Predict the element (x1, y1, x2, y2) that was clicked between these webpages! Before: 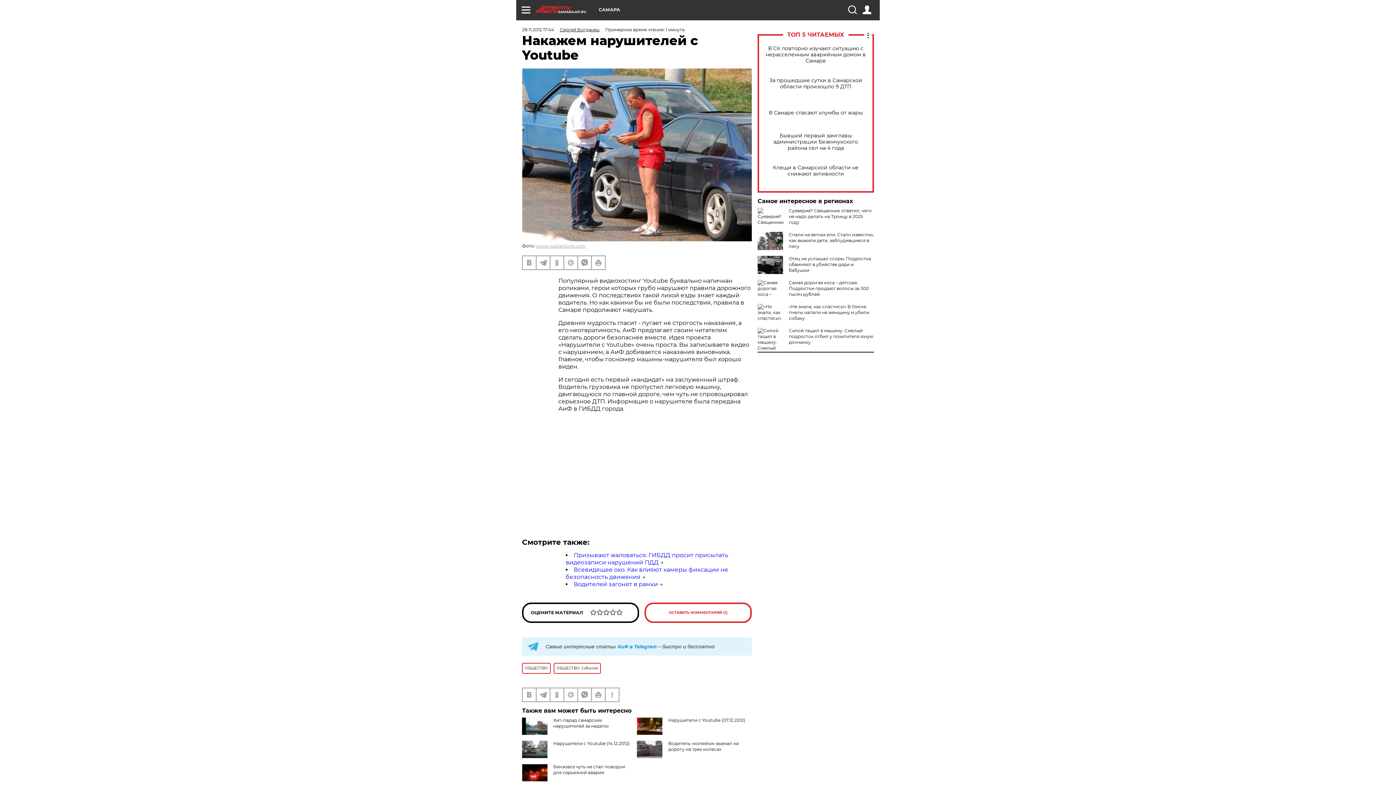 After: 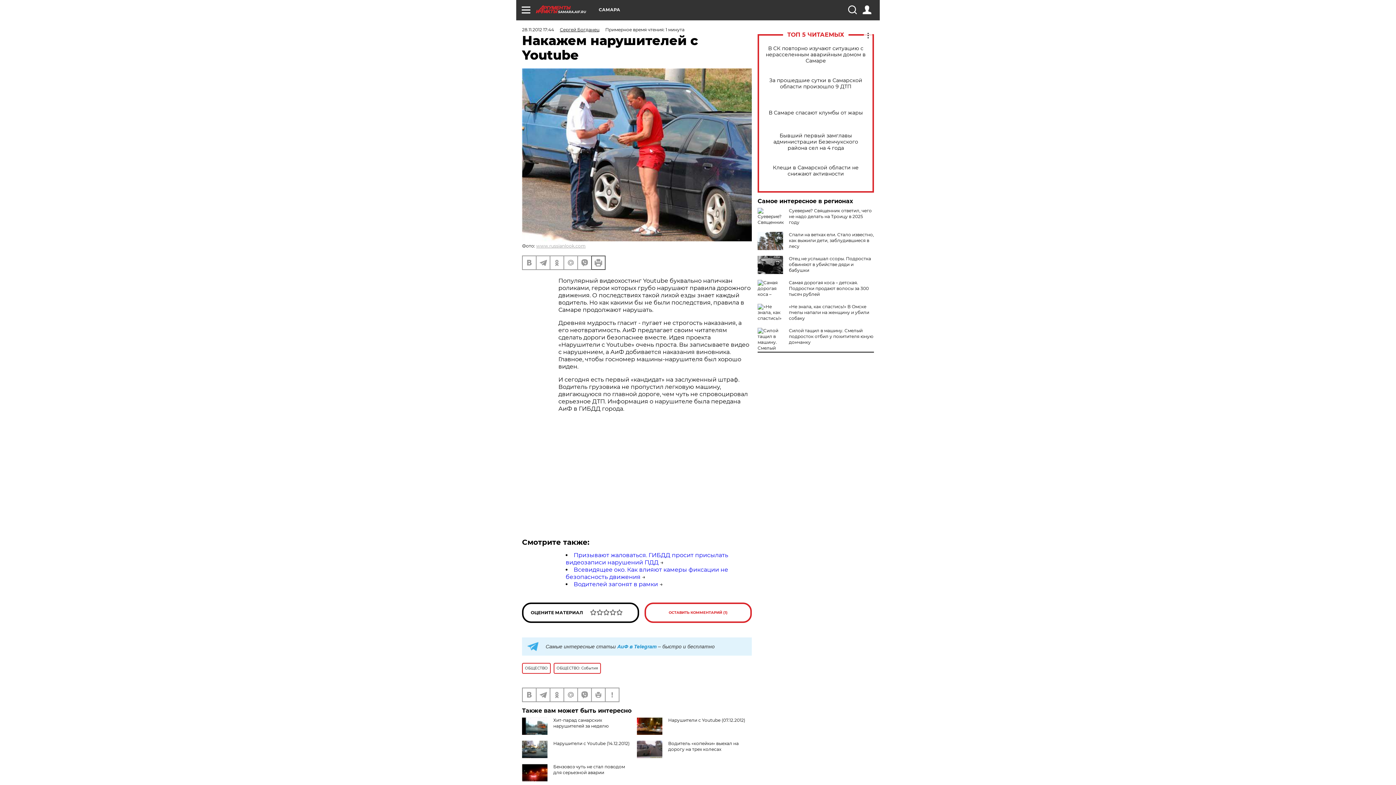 Action: bbox: (592, 256, 605, 269)